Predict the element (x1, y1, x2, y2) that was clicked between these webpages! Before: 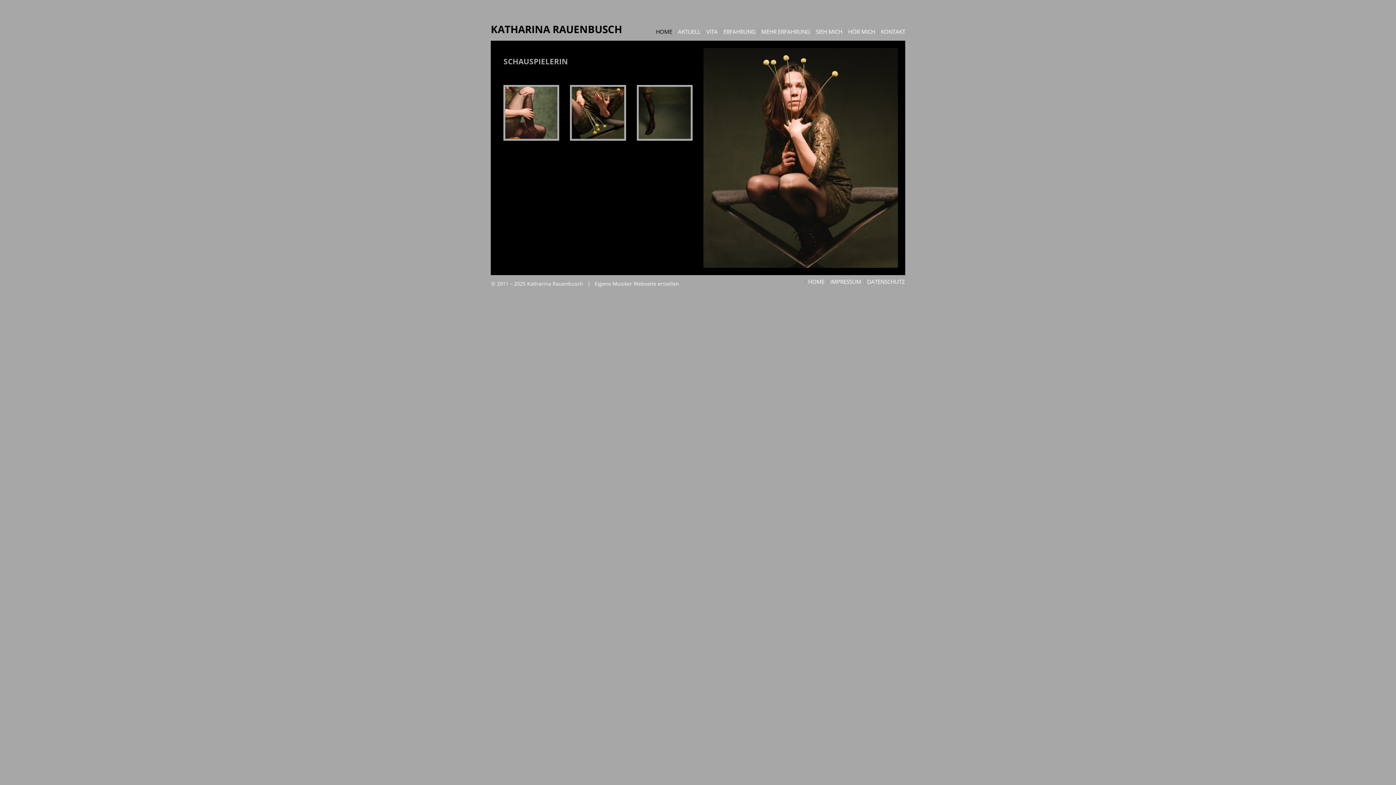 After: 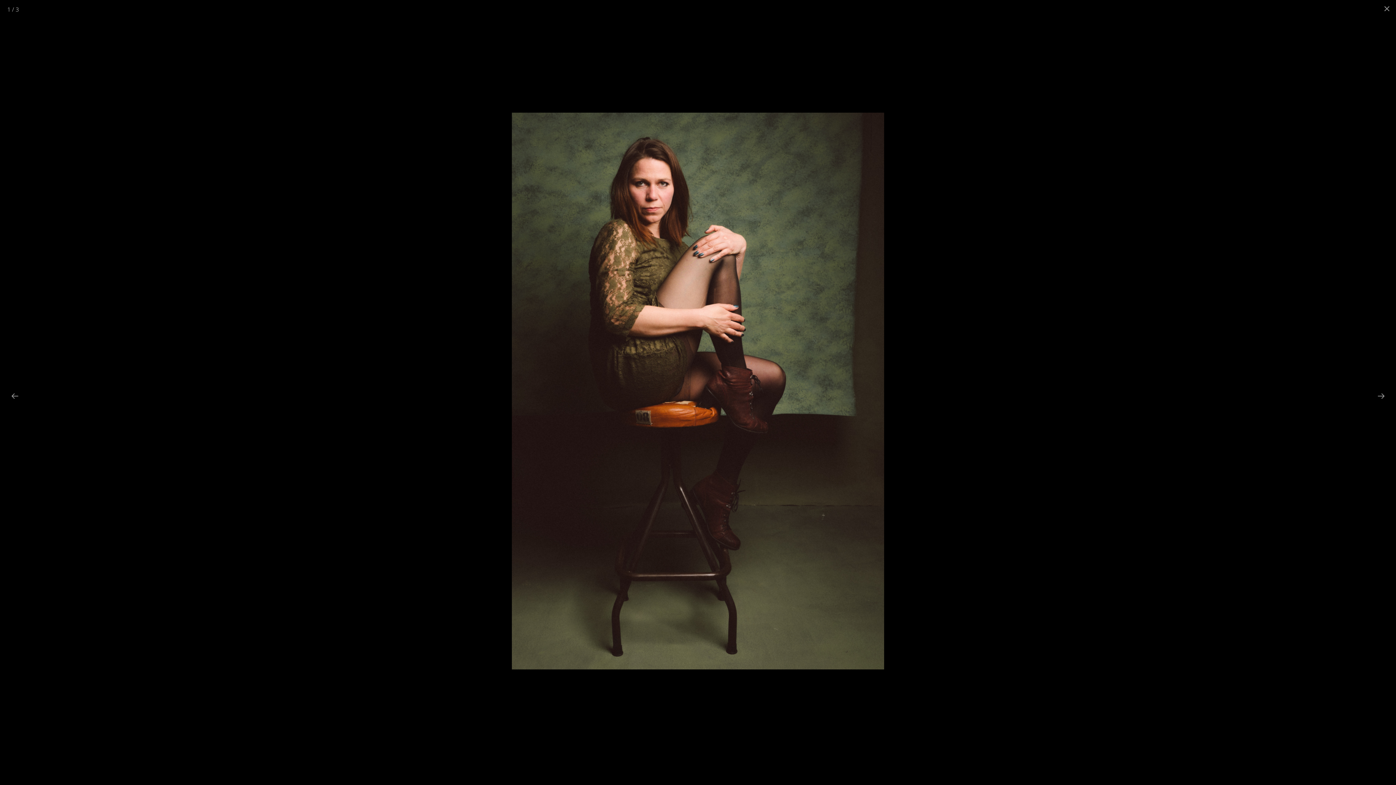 Action: bbox: (503, 85, 559, 140)